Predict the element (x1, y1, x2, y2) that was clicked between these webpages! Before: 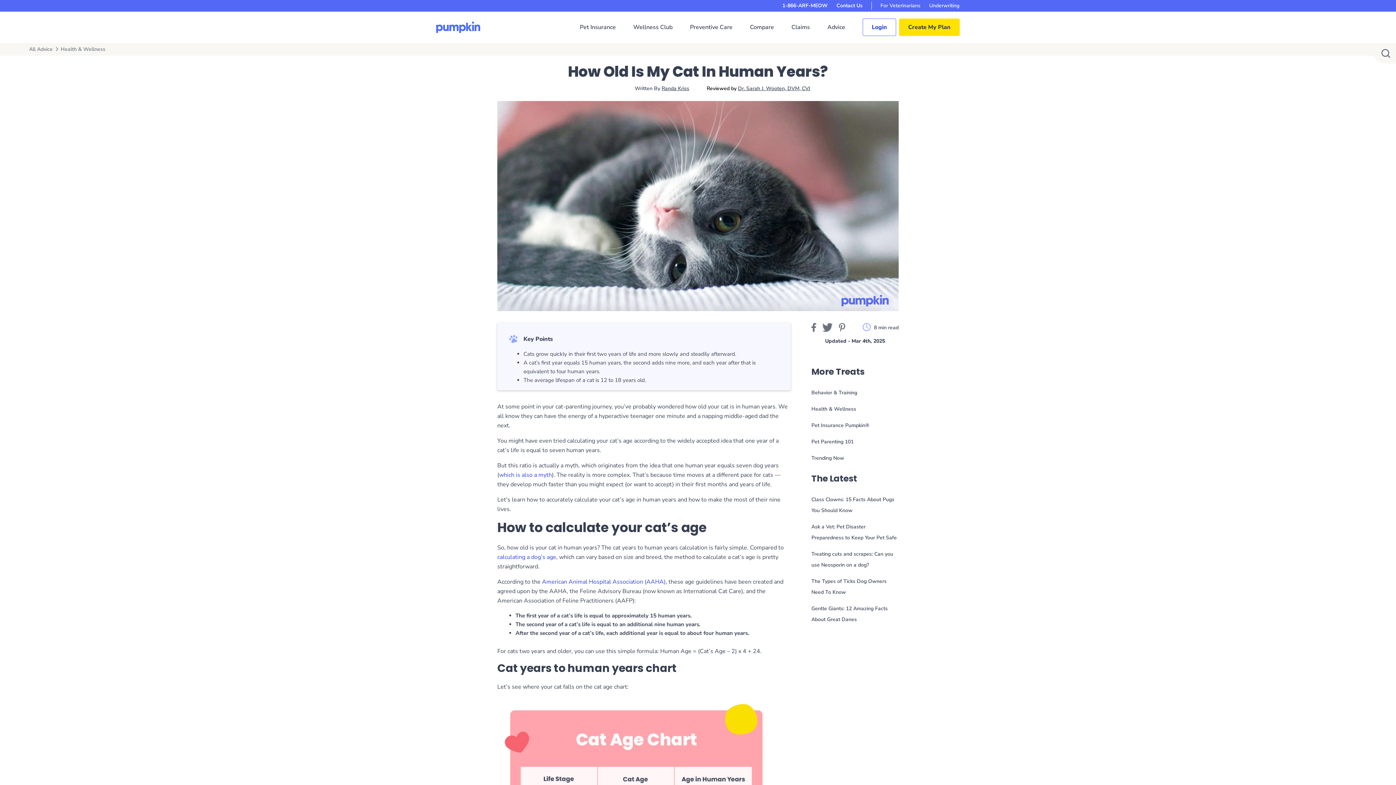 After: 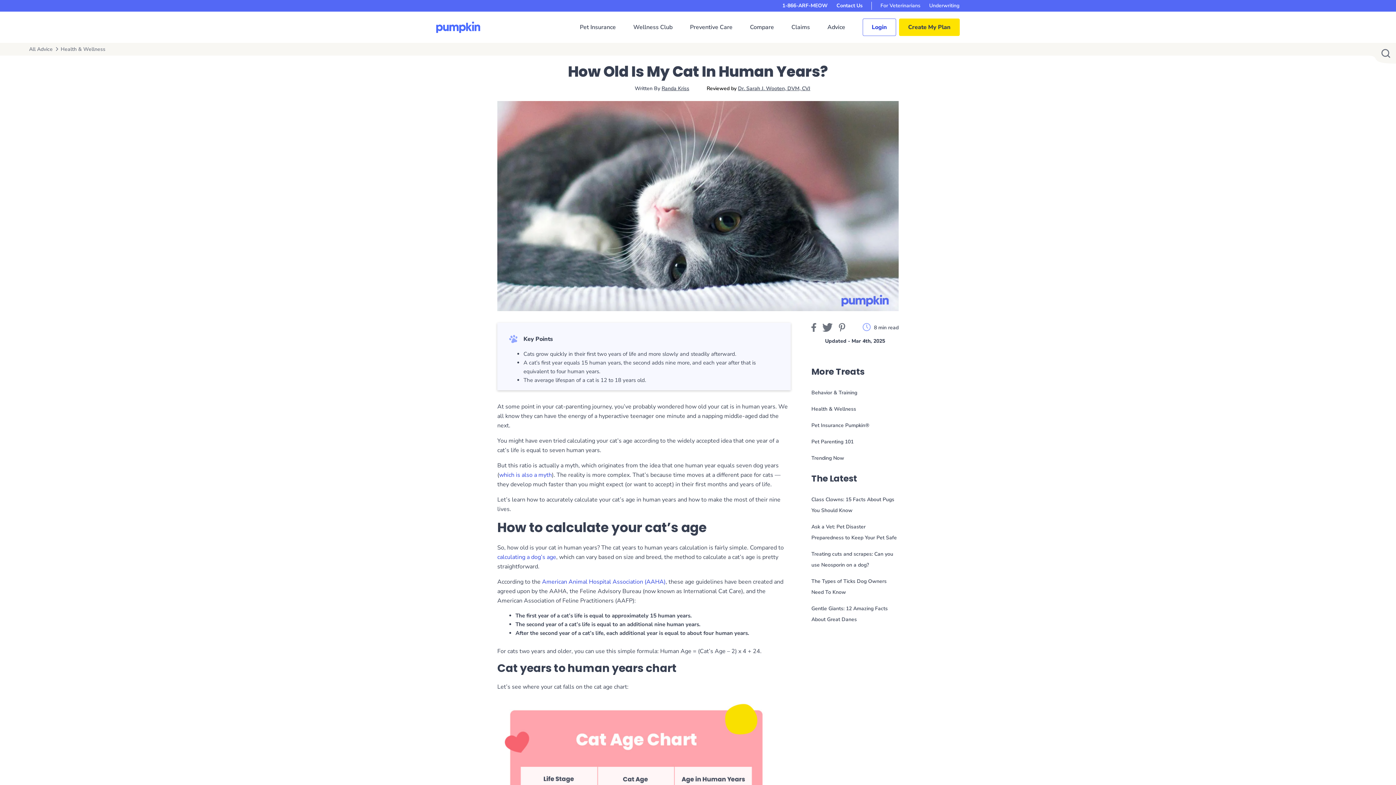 Action: bbox: (542, 578, 665, 586) label: American Animal Hospital Association (AAHA)